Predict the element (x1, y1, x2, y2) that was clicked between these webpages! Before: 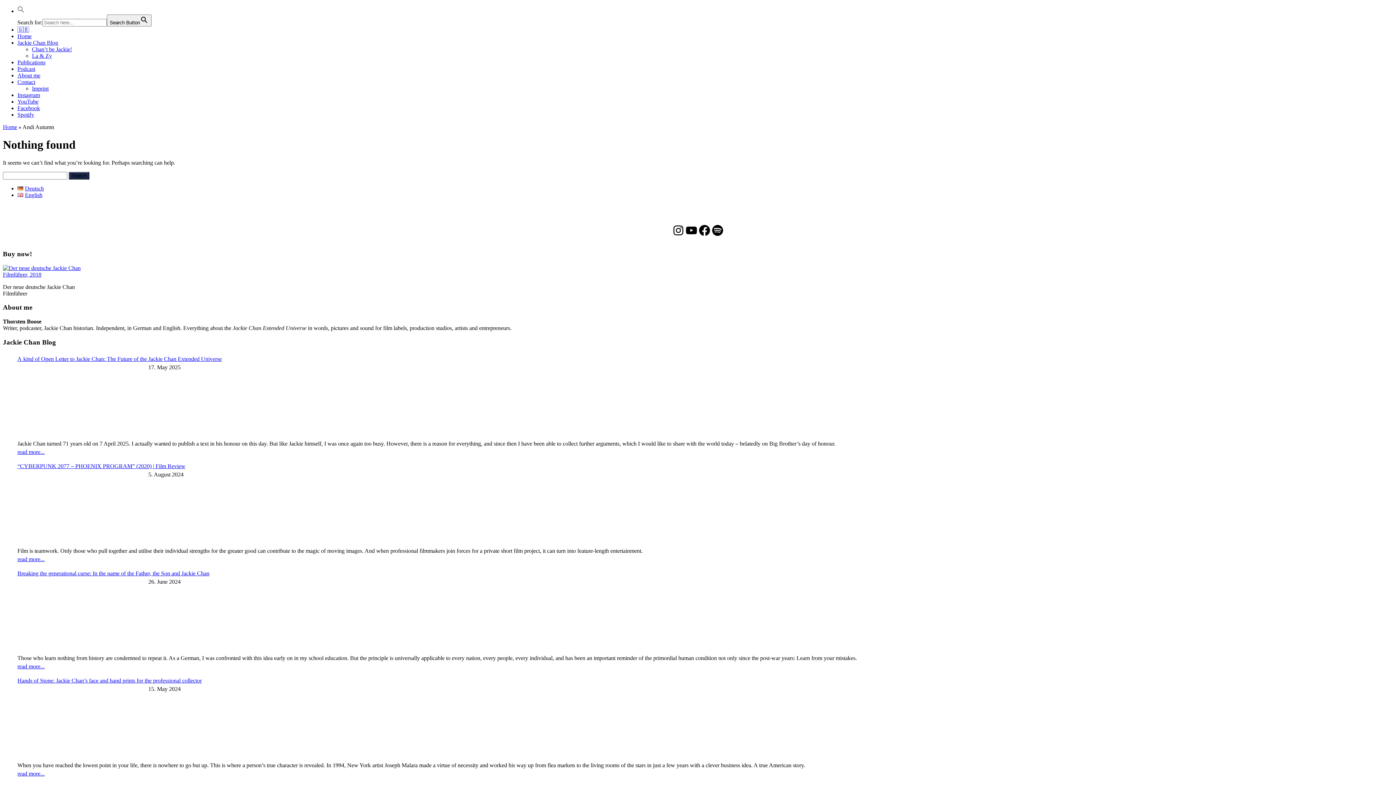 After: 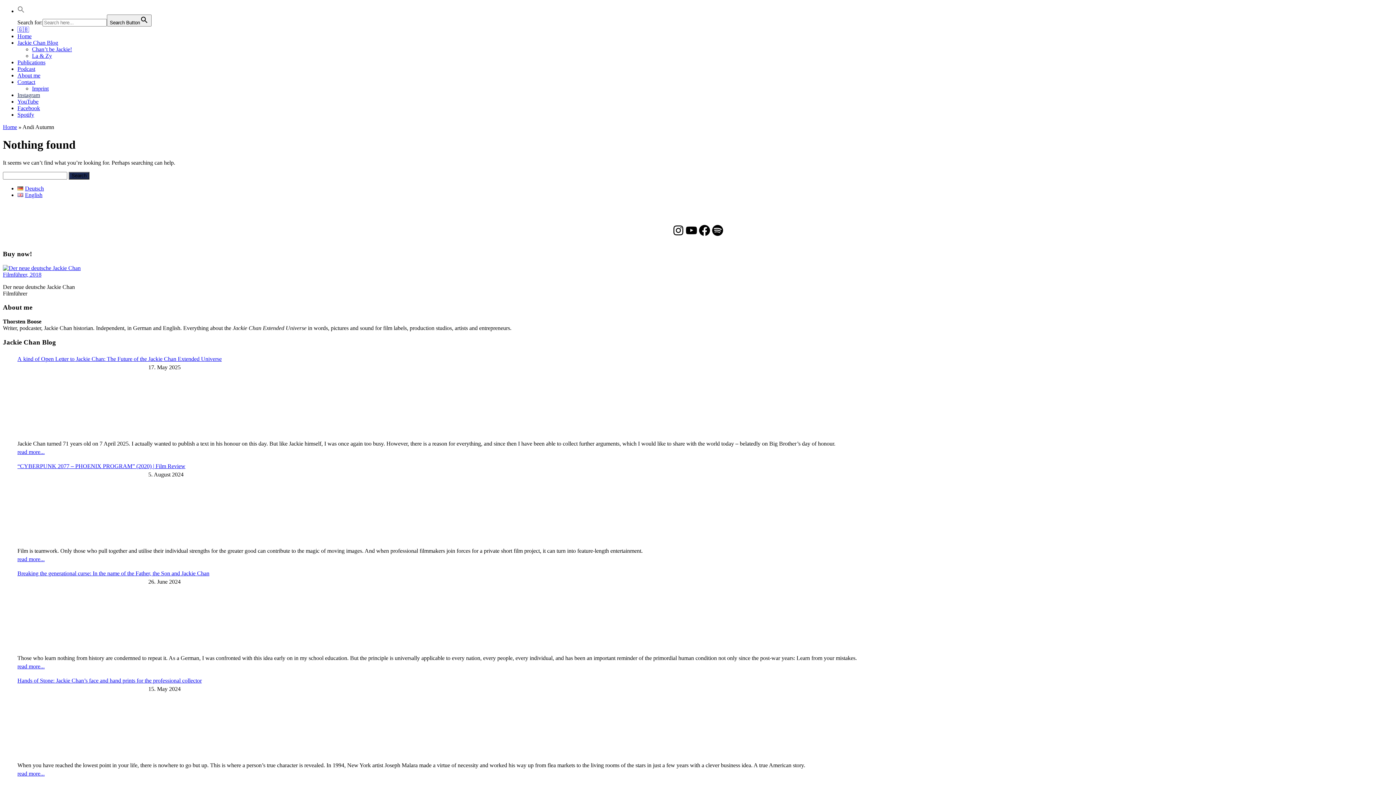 Action: bbox: (17, 92, 40, 98) label: Instagram